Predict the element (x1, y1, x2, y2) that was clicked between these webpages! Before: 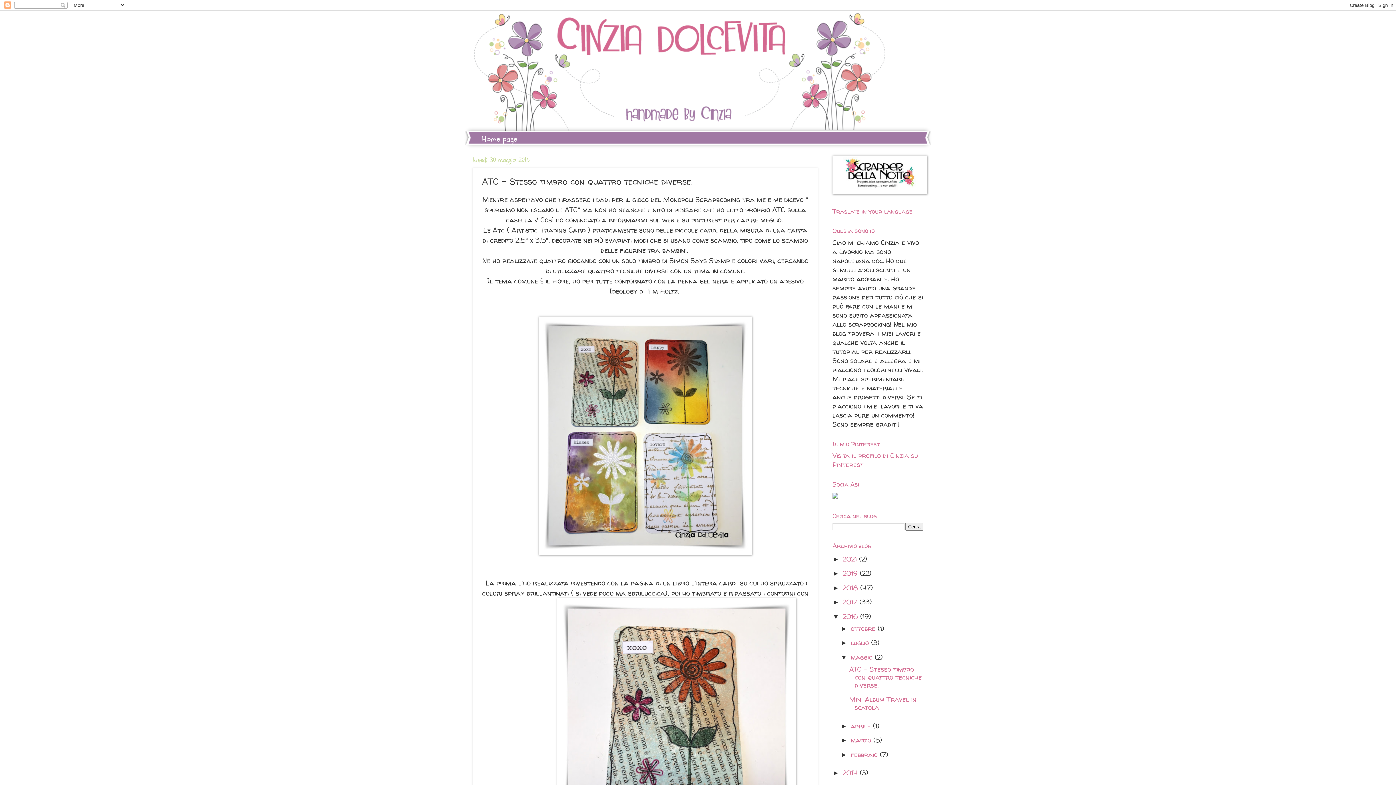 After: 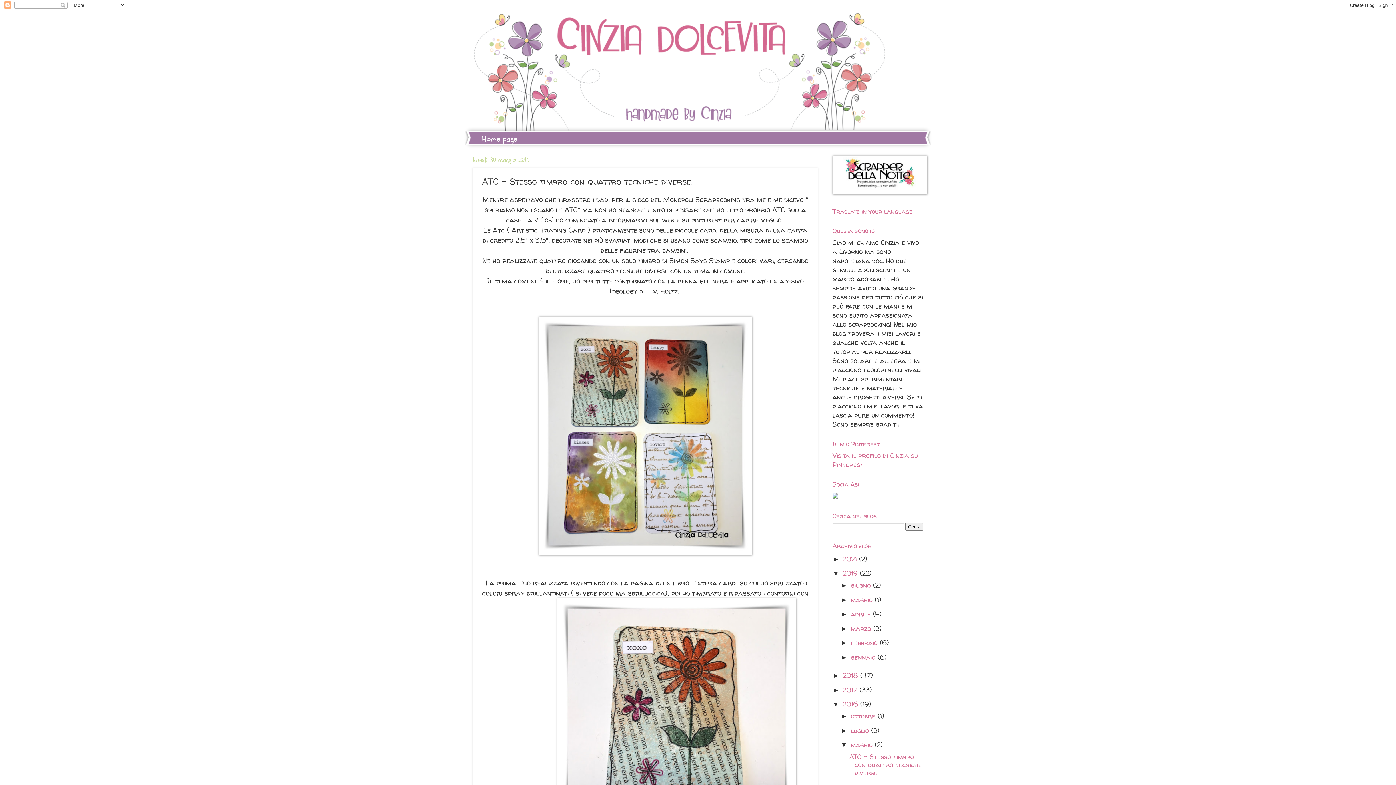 Action: bbox: (832, 569, 842, 577) label: ►  